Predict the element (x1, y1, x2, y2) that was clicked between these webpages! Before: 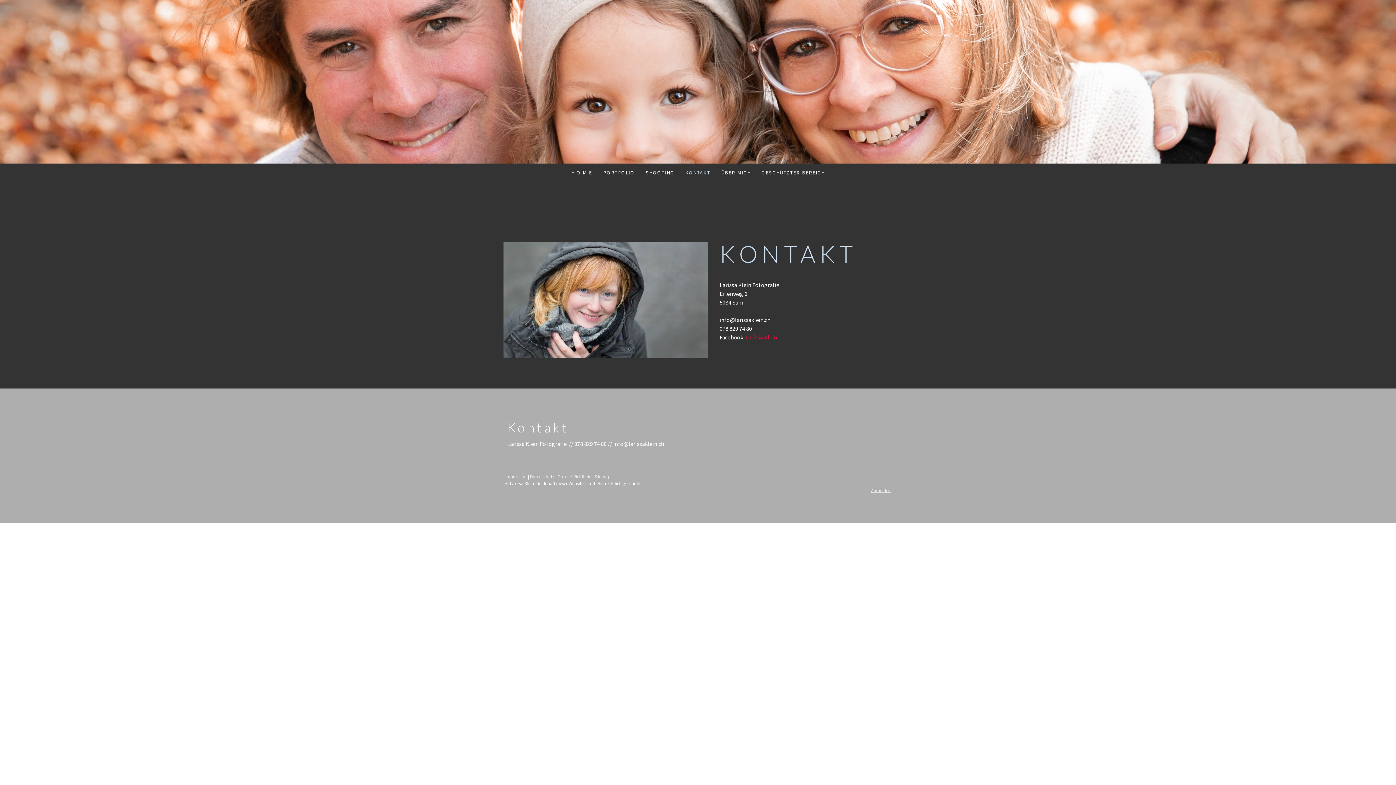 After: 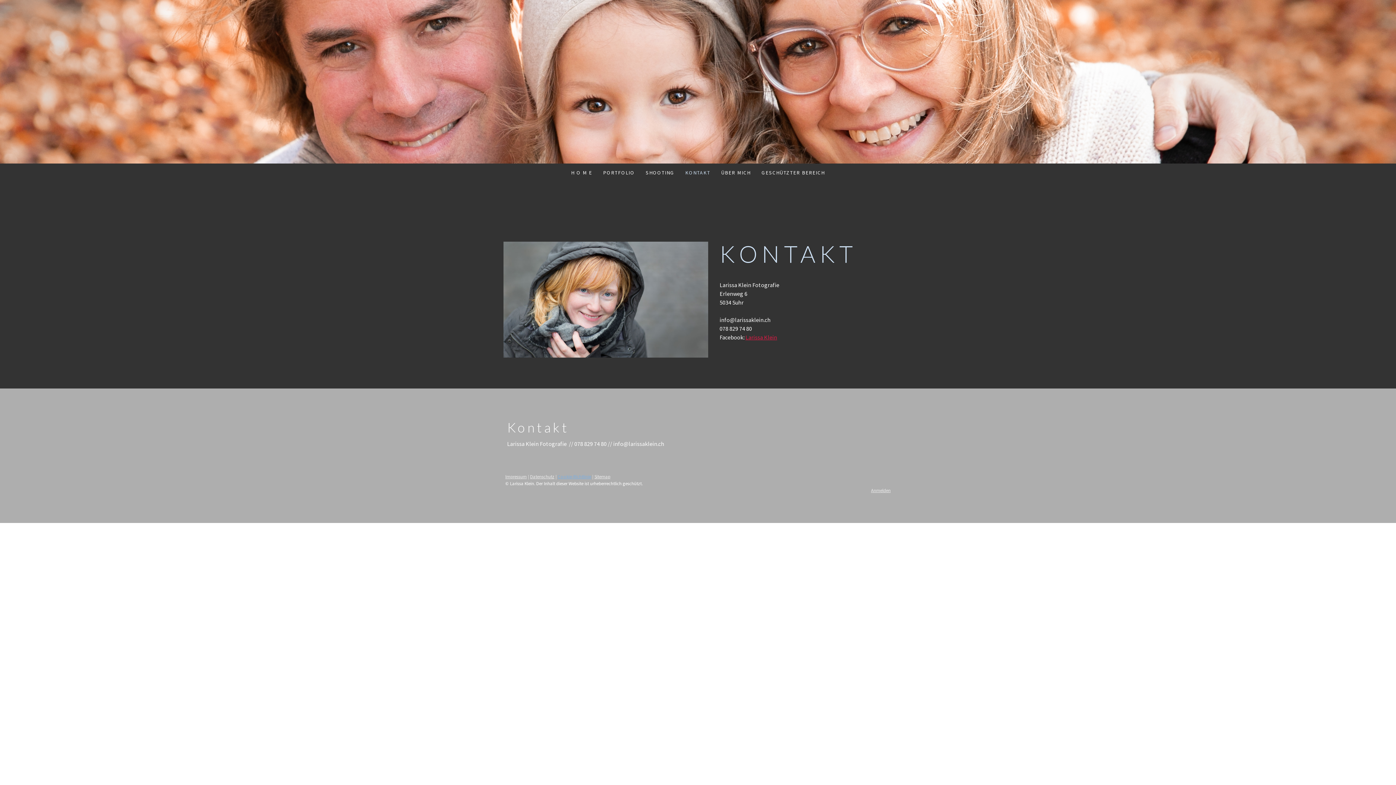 Action: bbox: (557, 473, 591, 479) label: Cookie-Richtlinie